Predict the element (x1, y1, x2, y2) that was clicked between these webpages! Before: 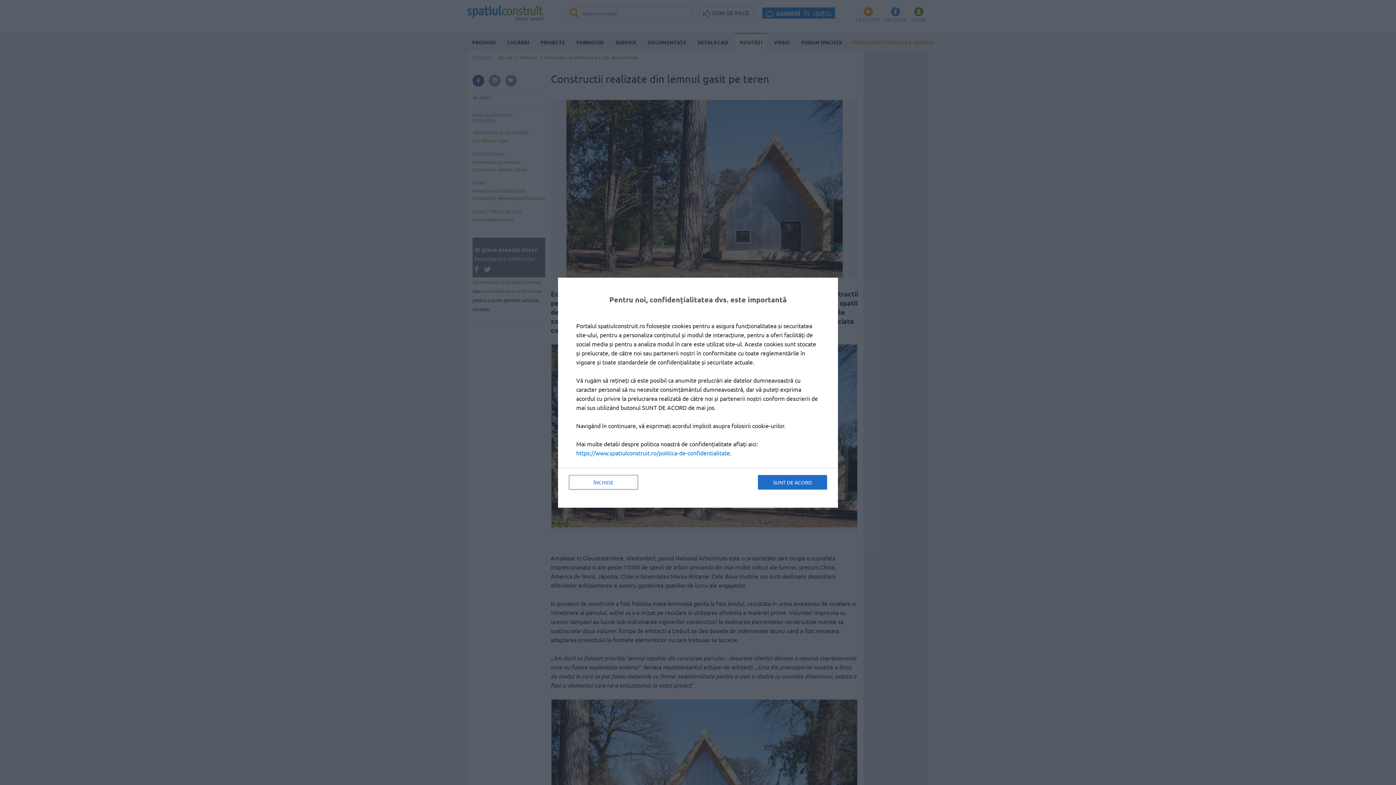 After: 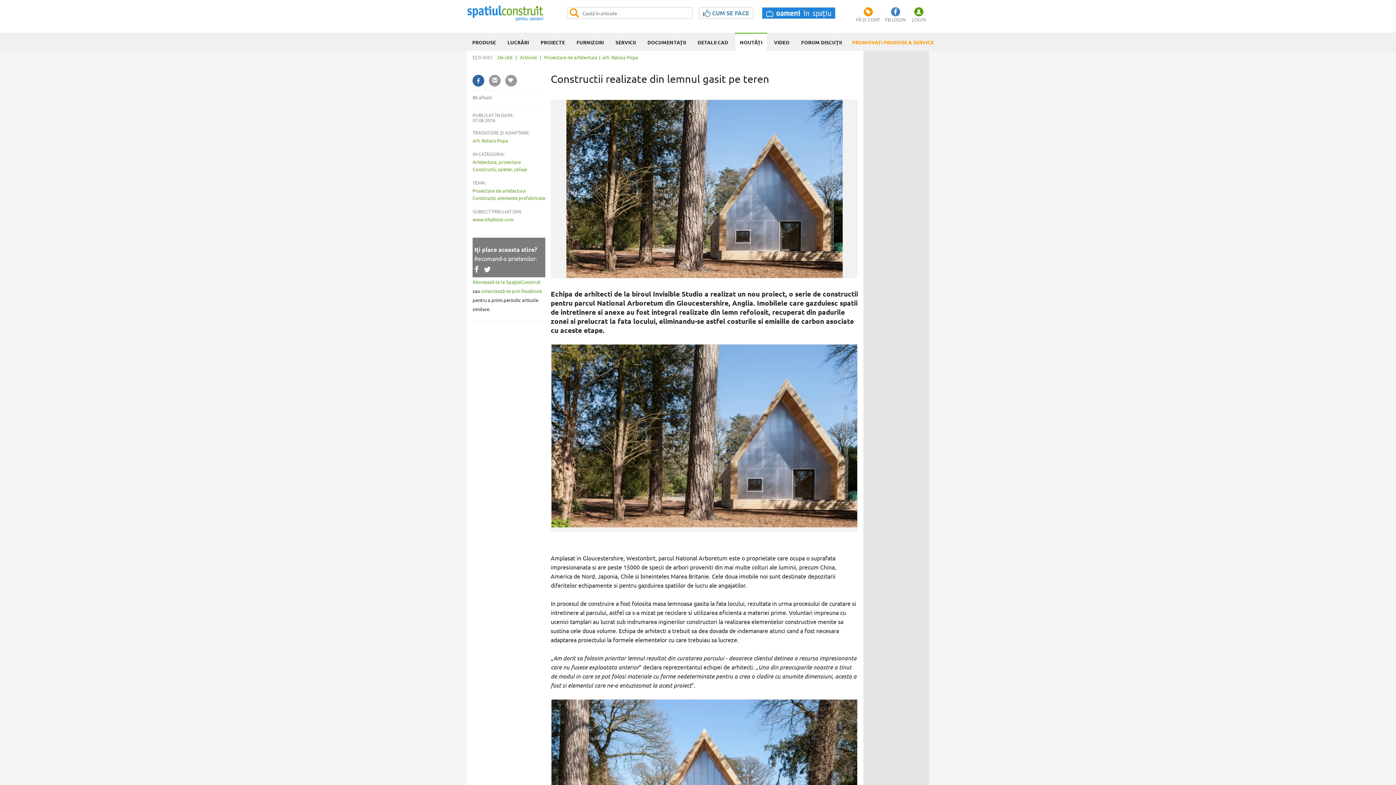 Action: bbox: (569, 475, 638, 489) label: ÎNCHIDE